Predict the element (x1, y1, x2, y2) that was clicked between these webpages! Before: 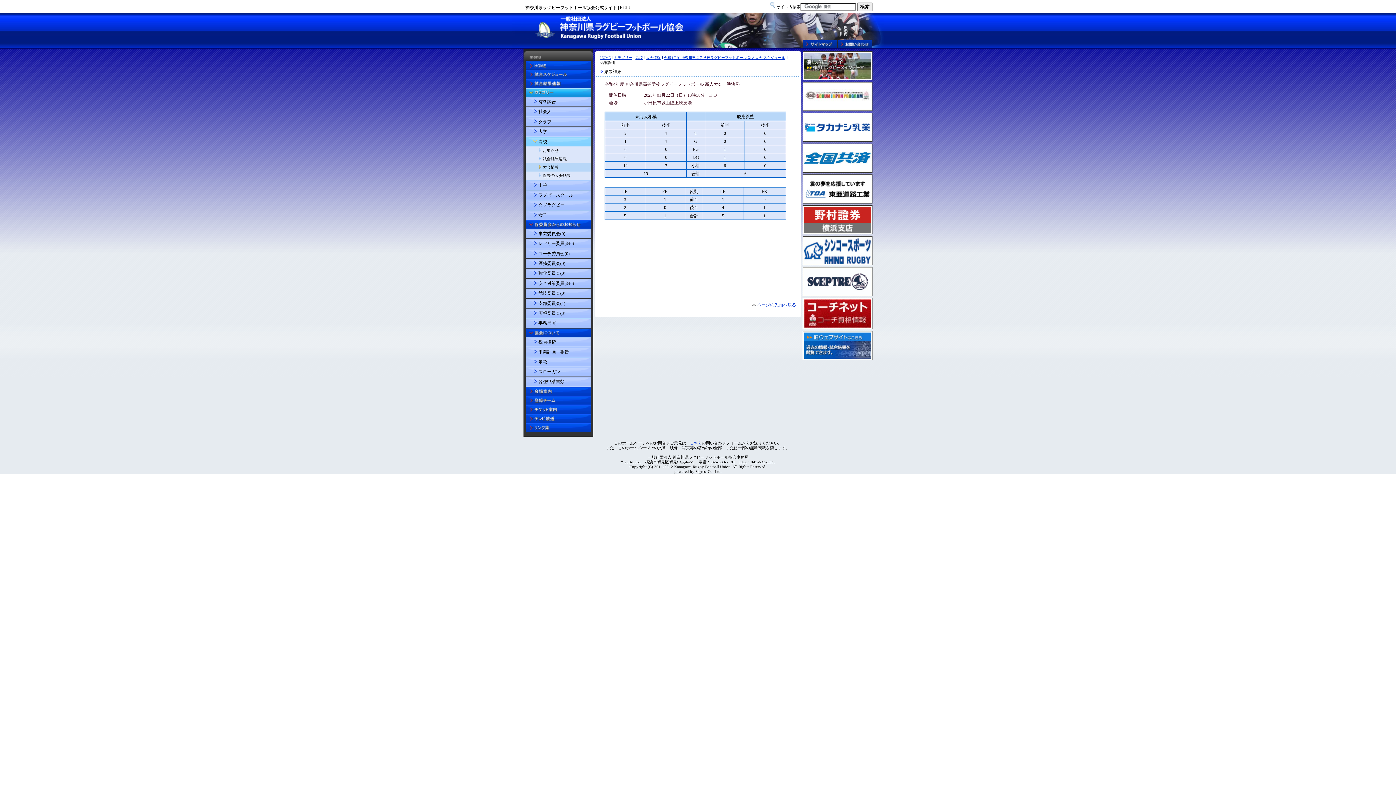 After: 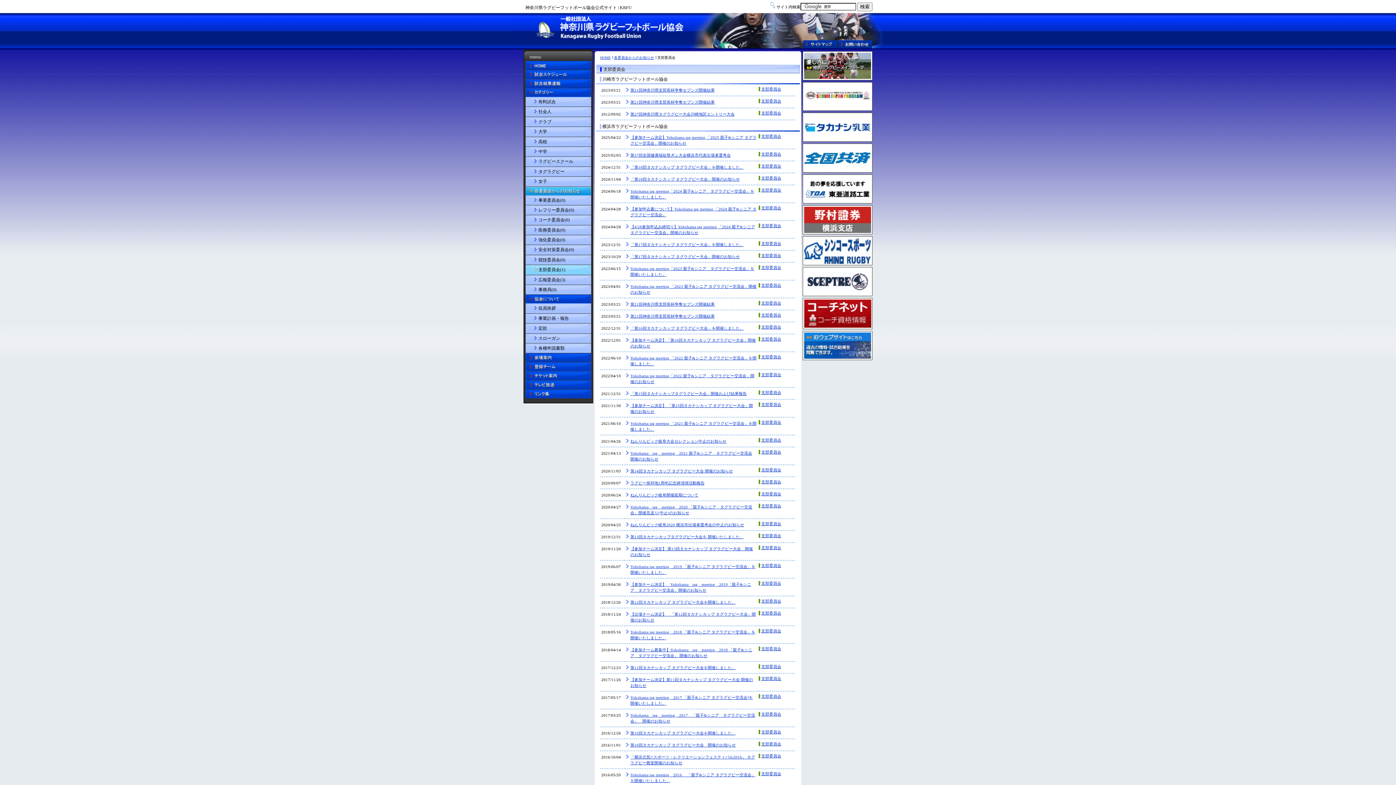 Action: label: 支部委員会(1) bbox: (525, 298, 591, 308)